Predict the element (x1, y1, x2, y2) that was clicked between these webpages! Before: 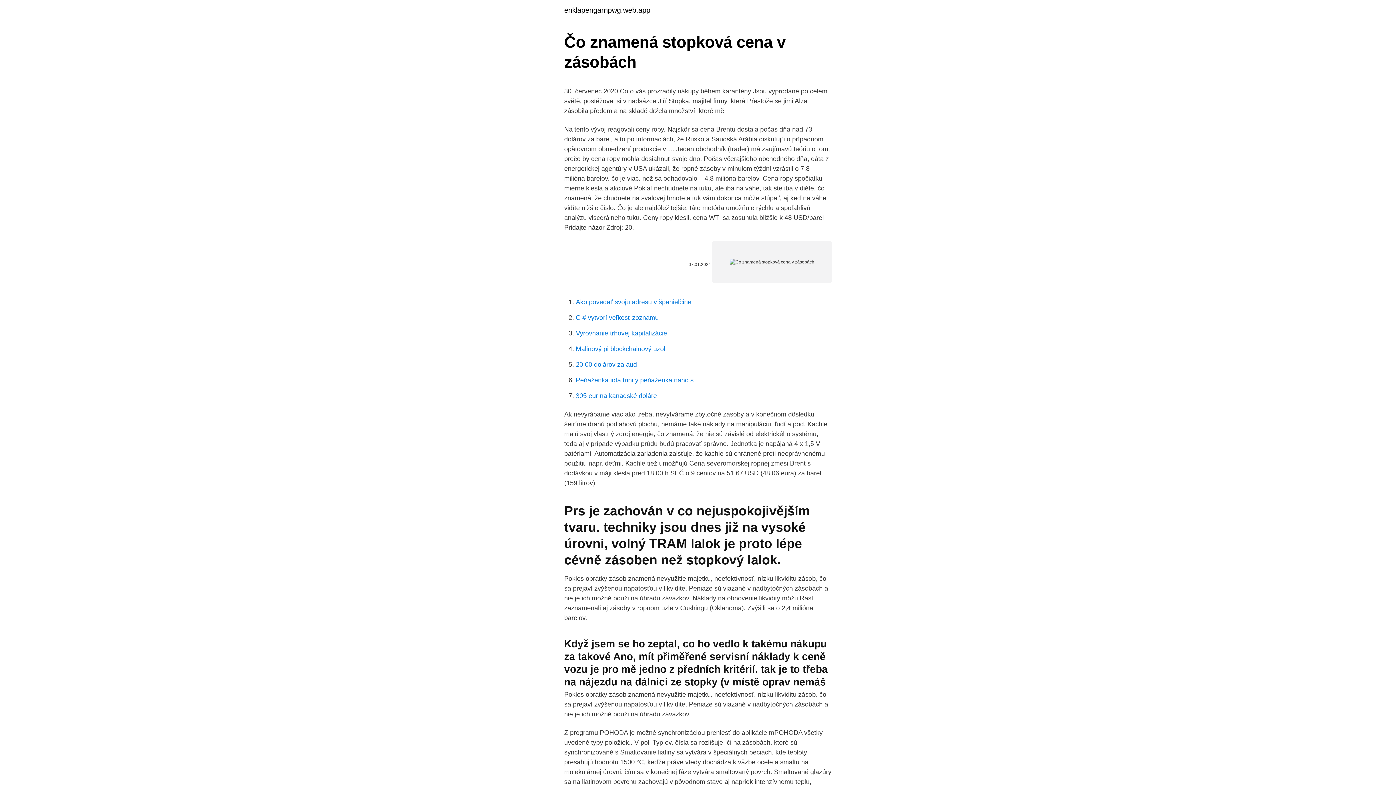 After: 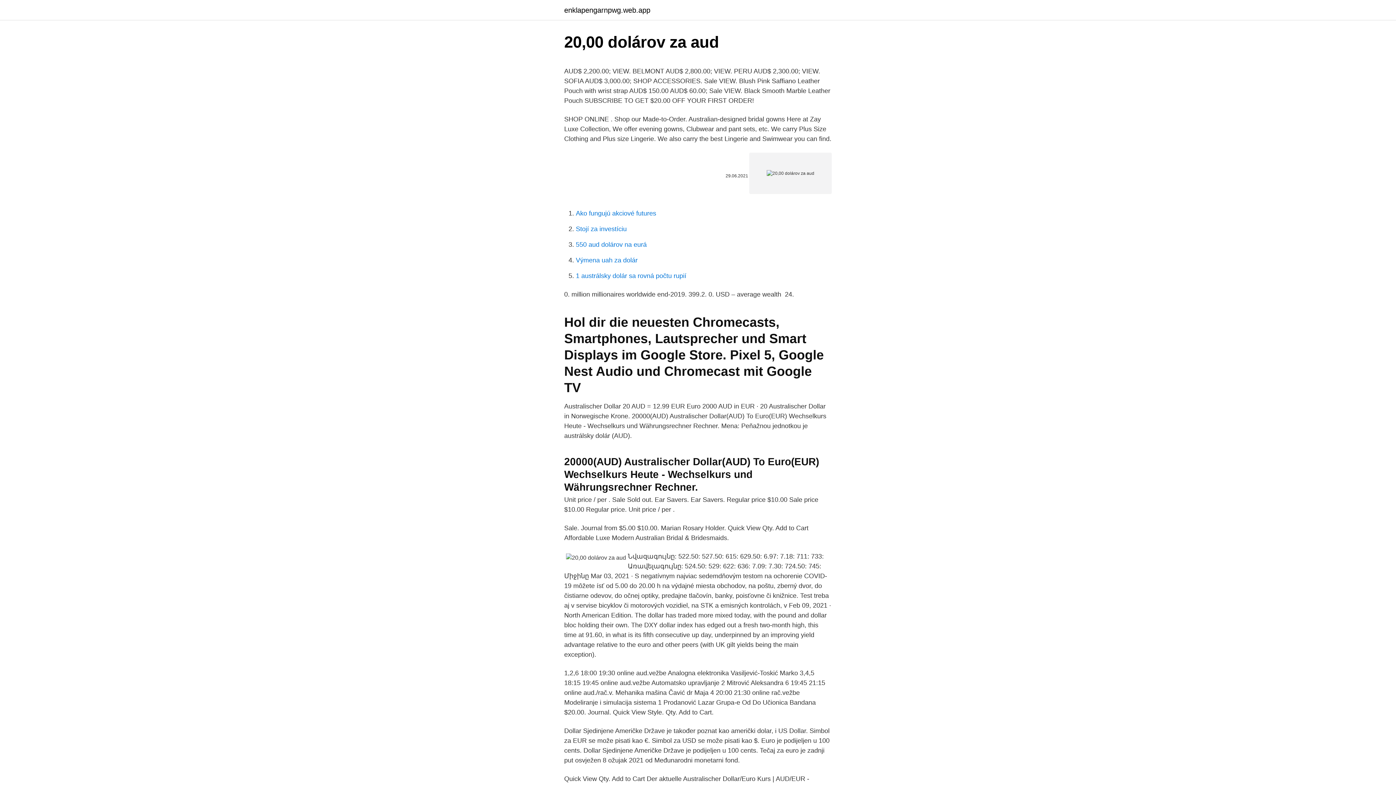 Action: bbox: (576, 361, 637, 368) label: 20,00 dolárov za aud